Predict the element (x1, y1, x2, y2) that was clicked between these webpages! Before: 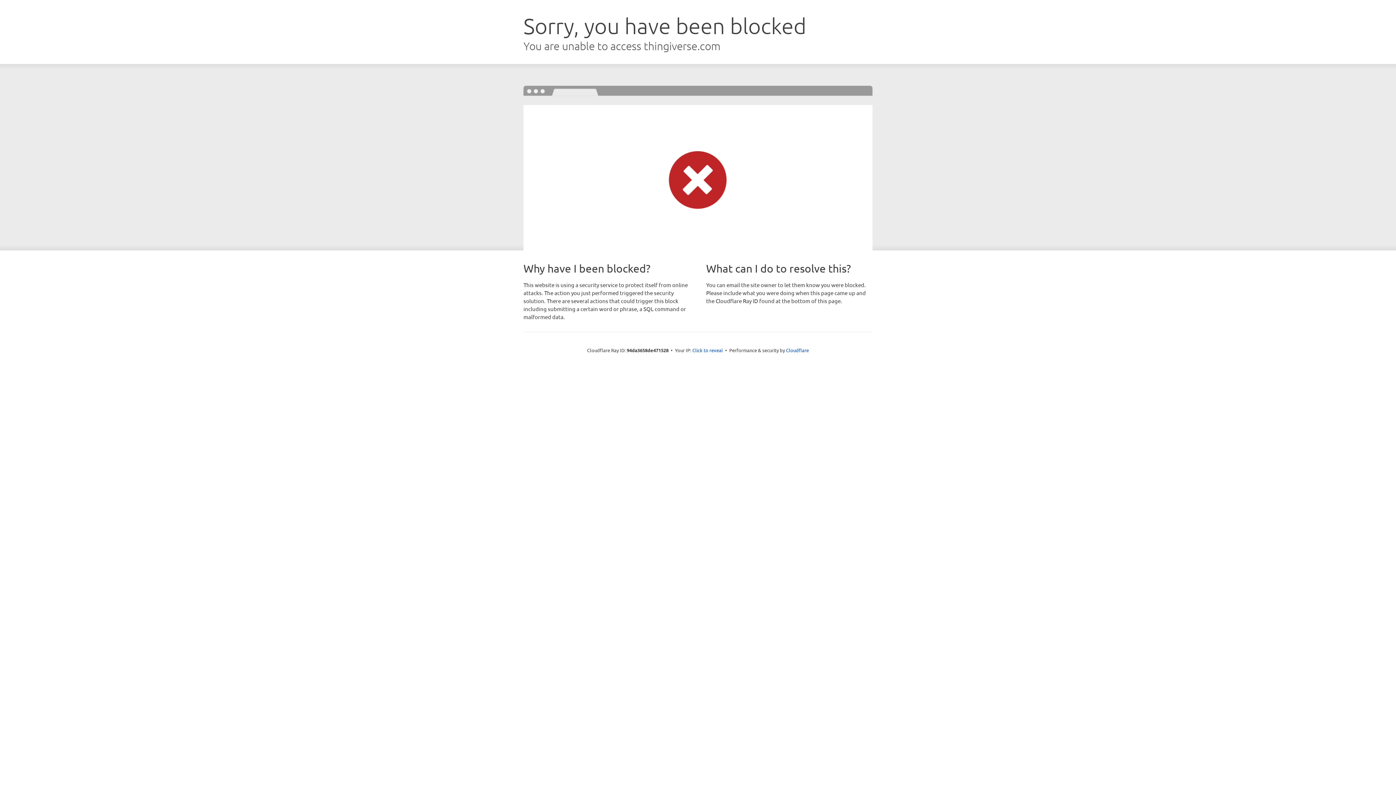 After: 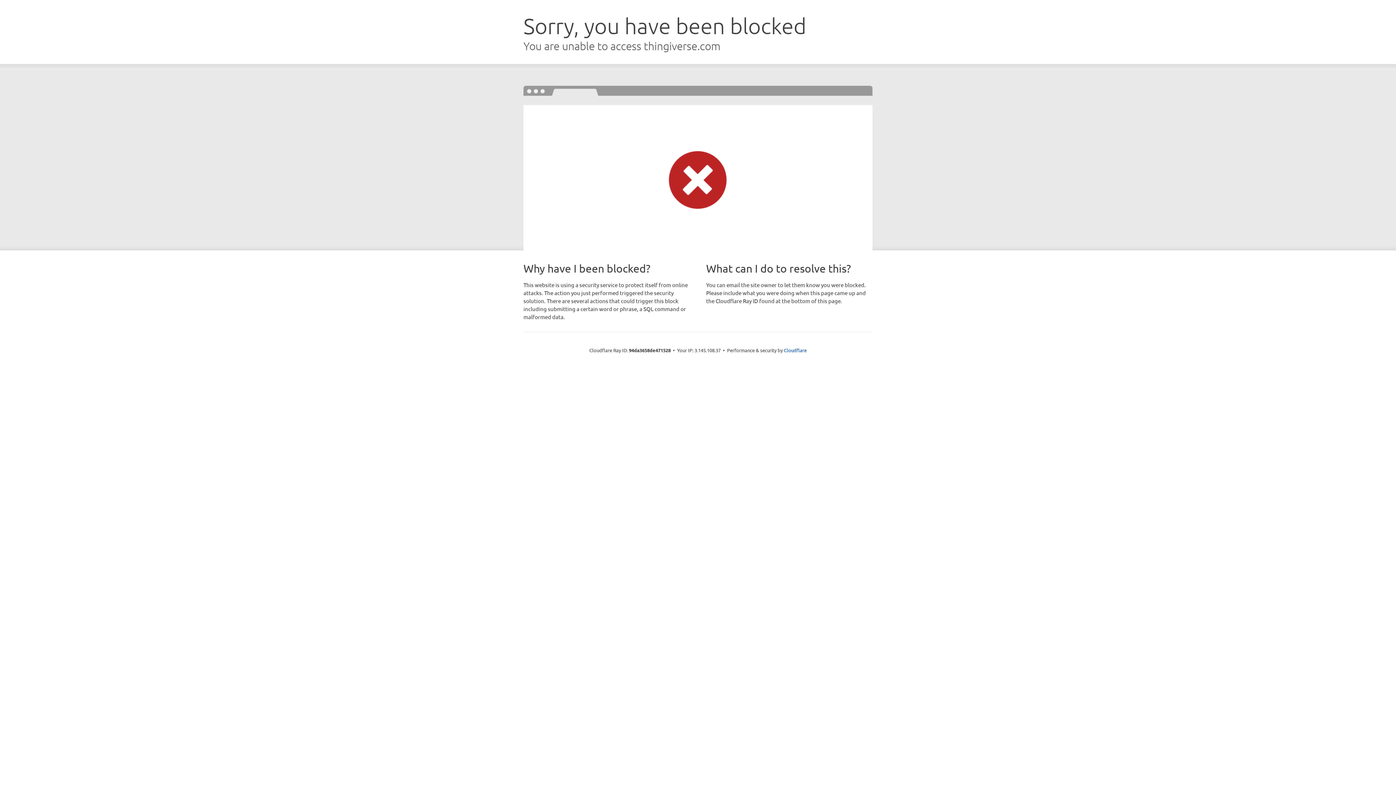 Action: bbox: (692, 346, 723, 353) label: Click to reveal